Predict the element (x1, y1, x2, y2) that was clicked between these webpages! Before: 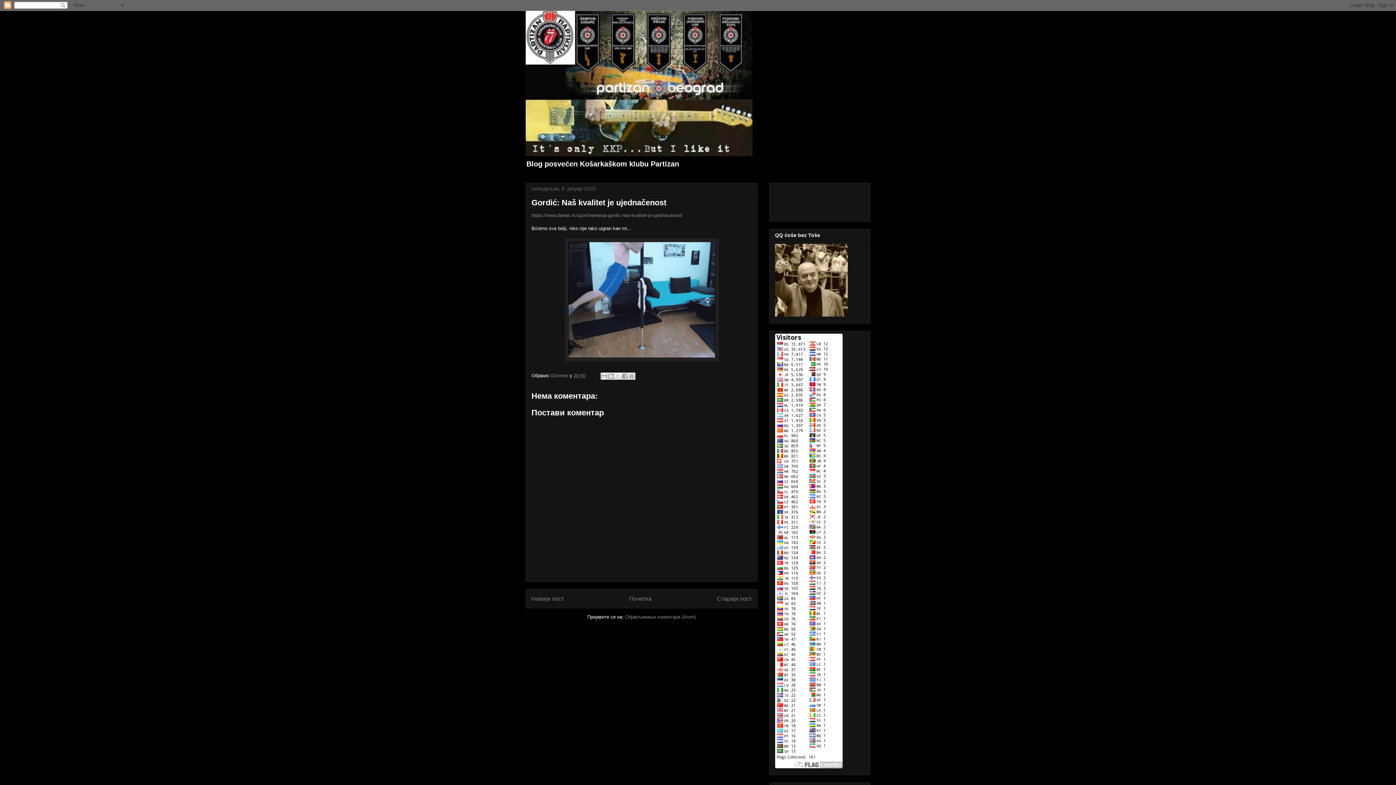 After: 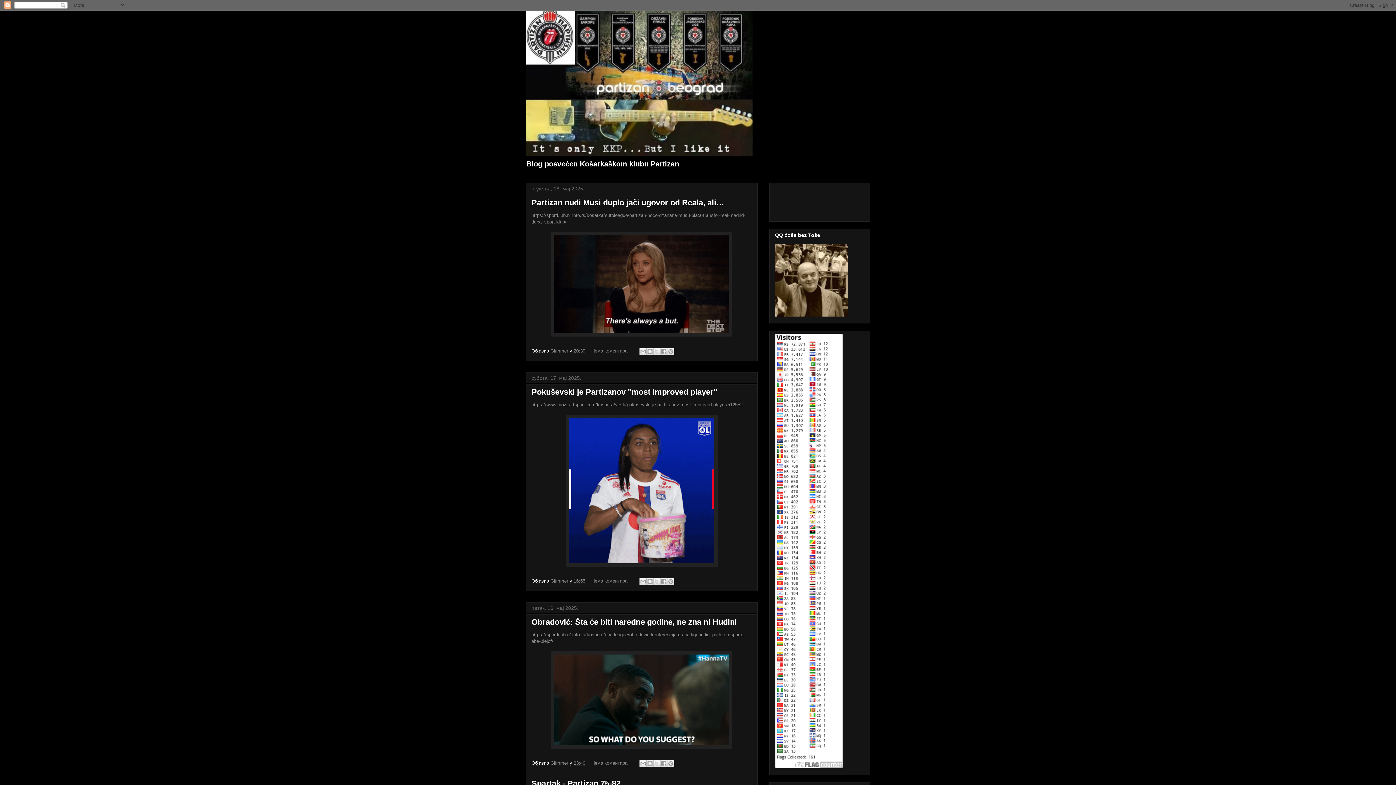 Action: bbox: (525, 10, 870, 156)